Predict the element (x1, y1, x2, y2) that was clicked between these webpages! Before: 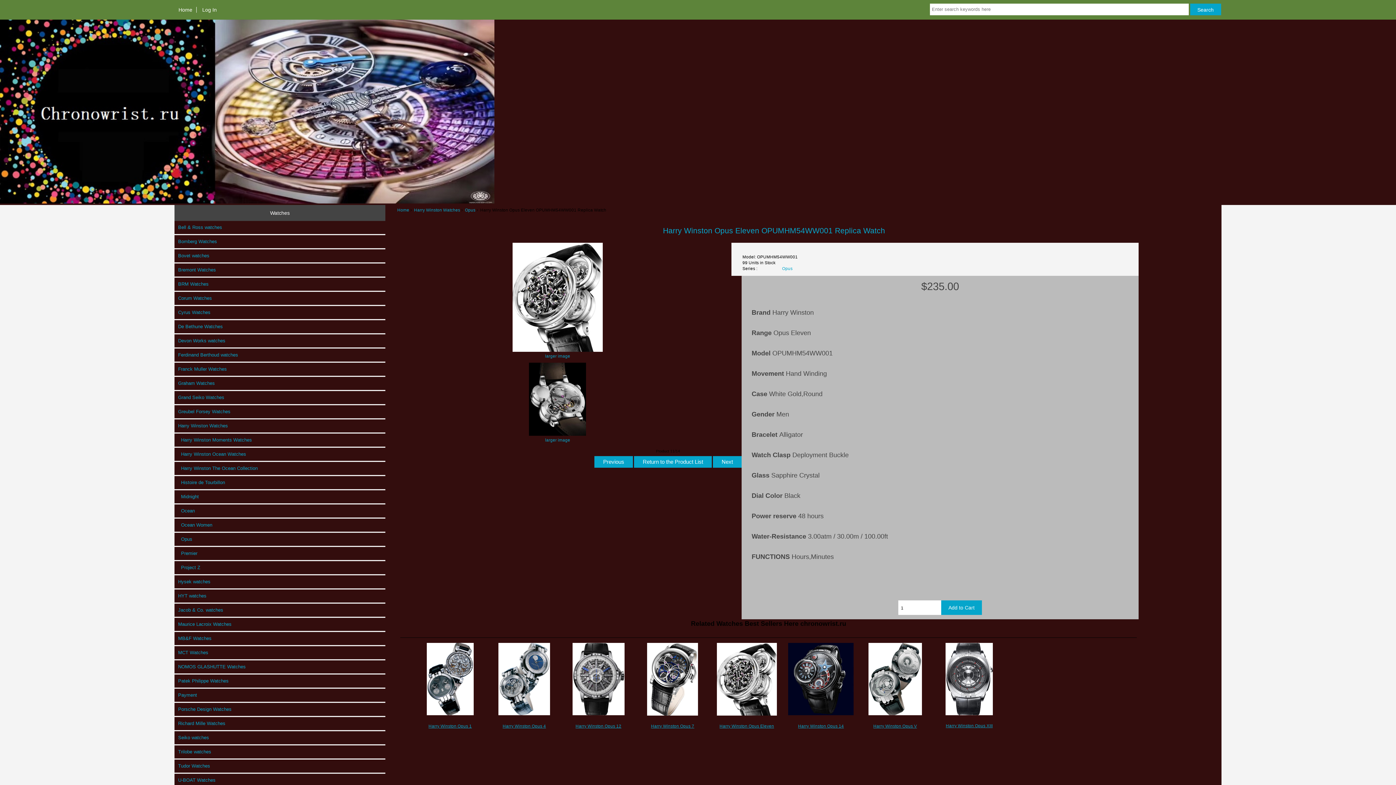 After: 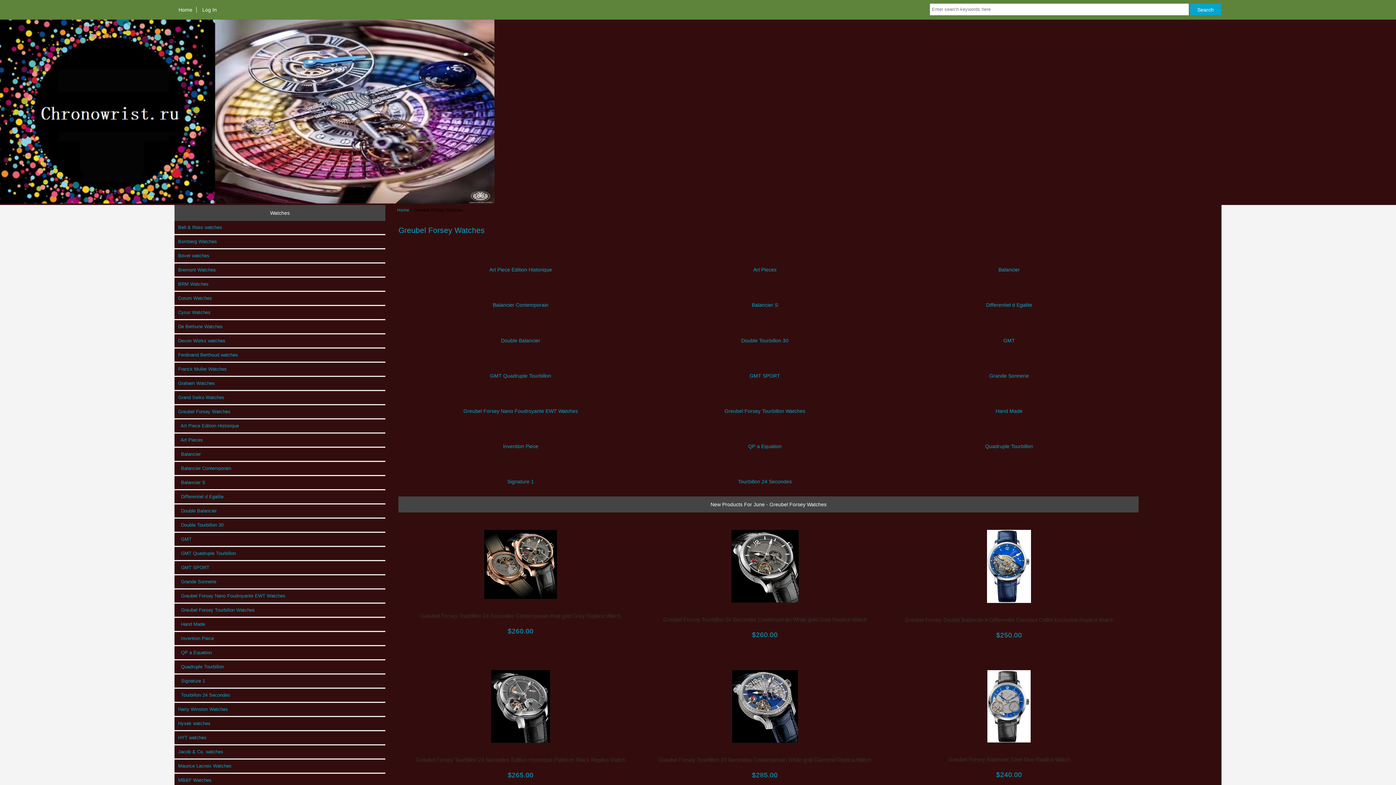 Action: label: Greubel Forsey Watches bbox: (174, 405, 385, 418)